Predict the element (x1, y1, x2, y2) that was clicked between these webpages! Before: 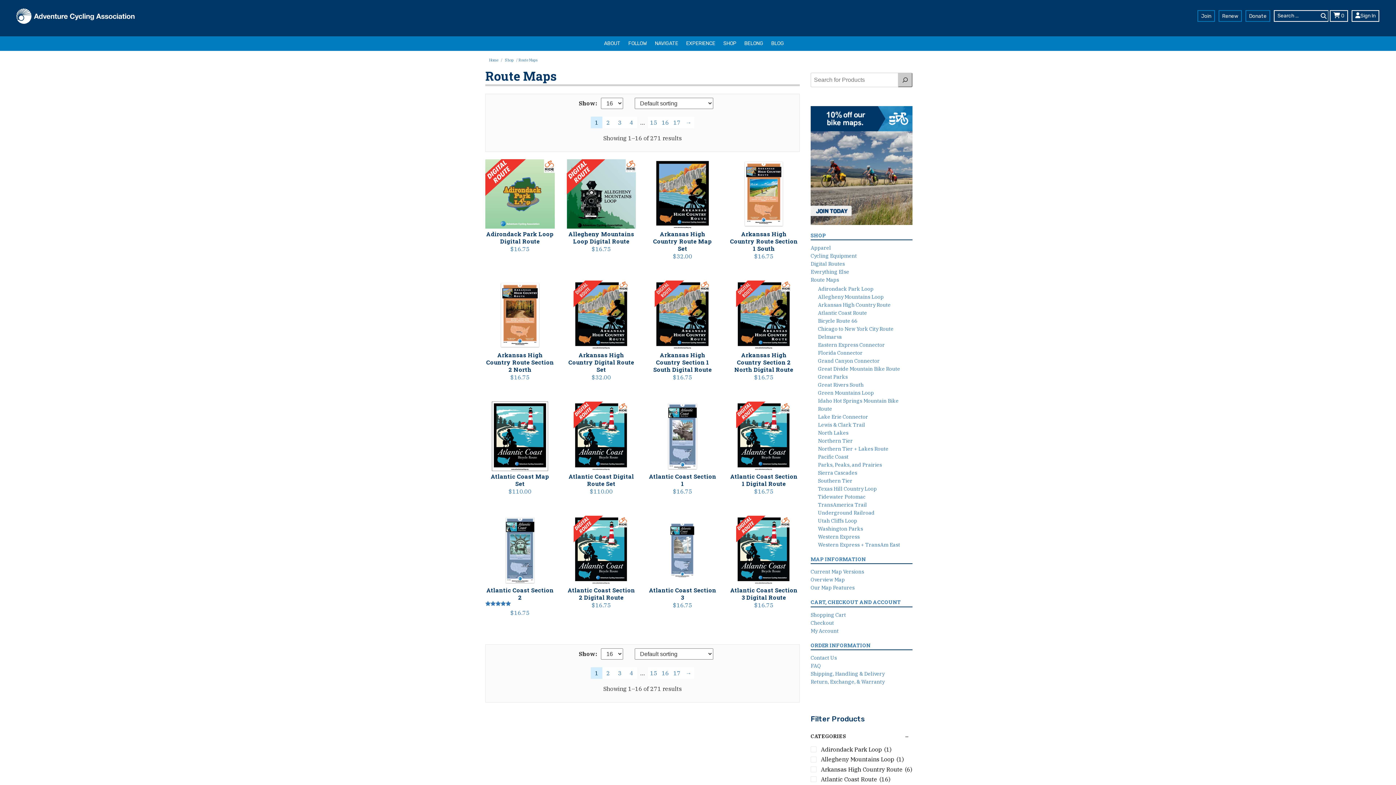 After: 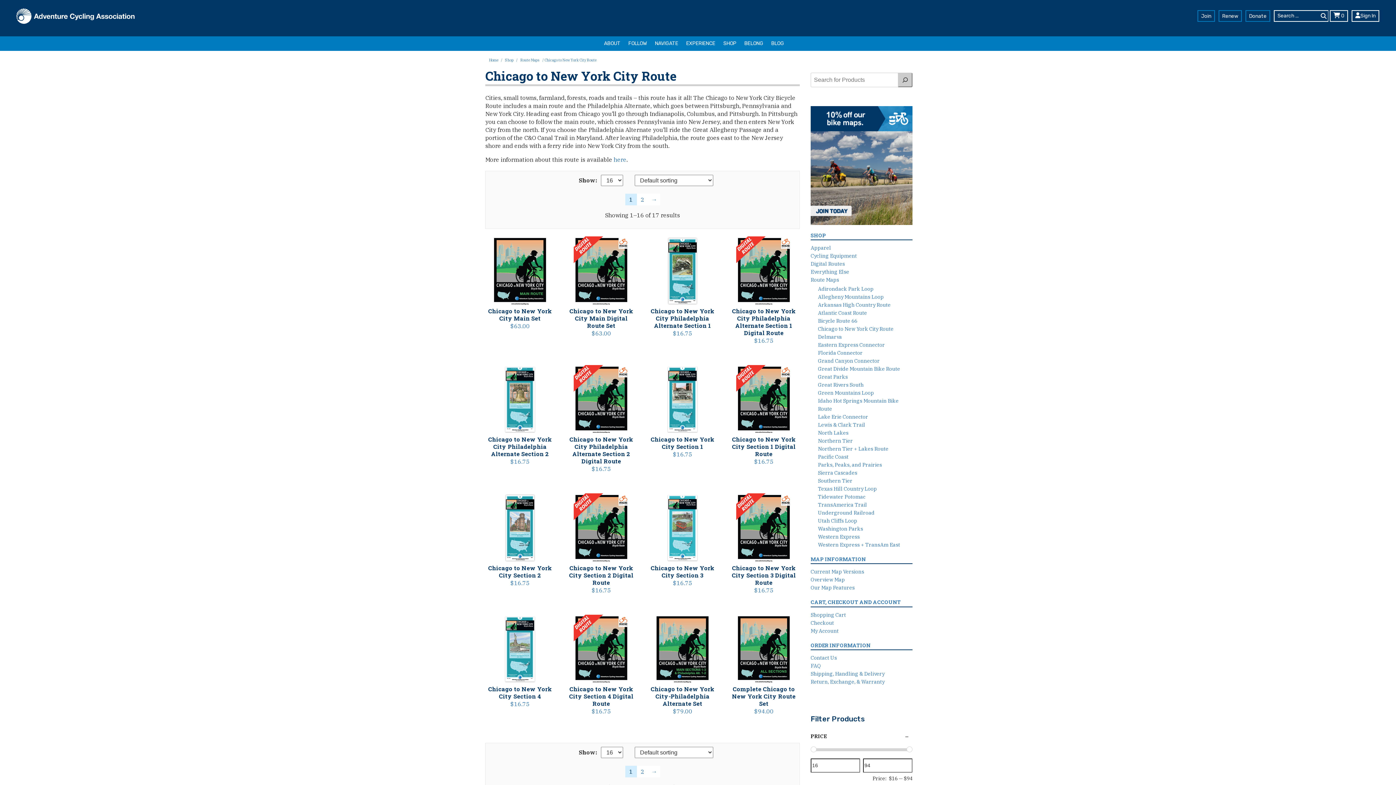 Action: bbox: (818, 325, 893, 332) label: Chicago to New York City Route